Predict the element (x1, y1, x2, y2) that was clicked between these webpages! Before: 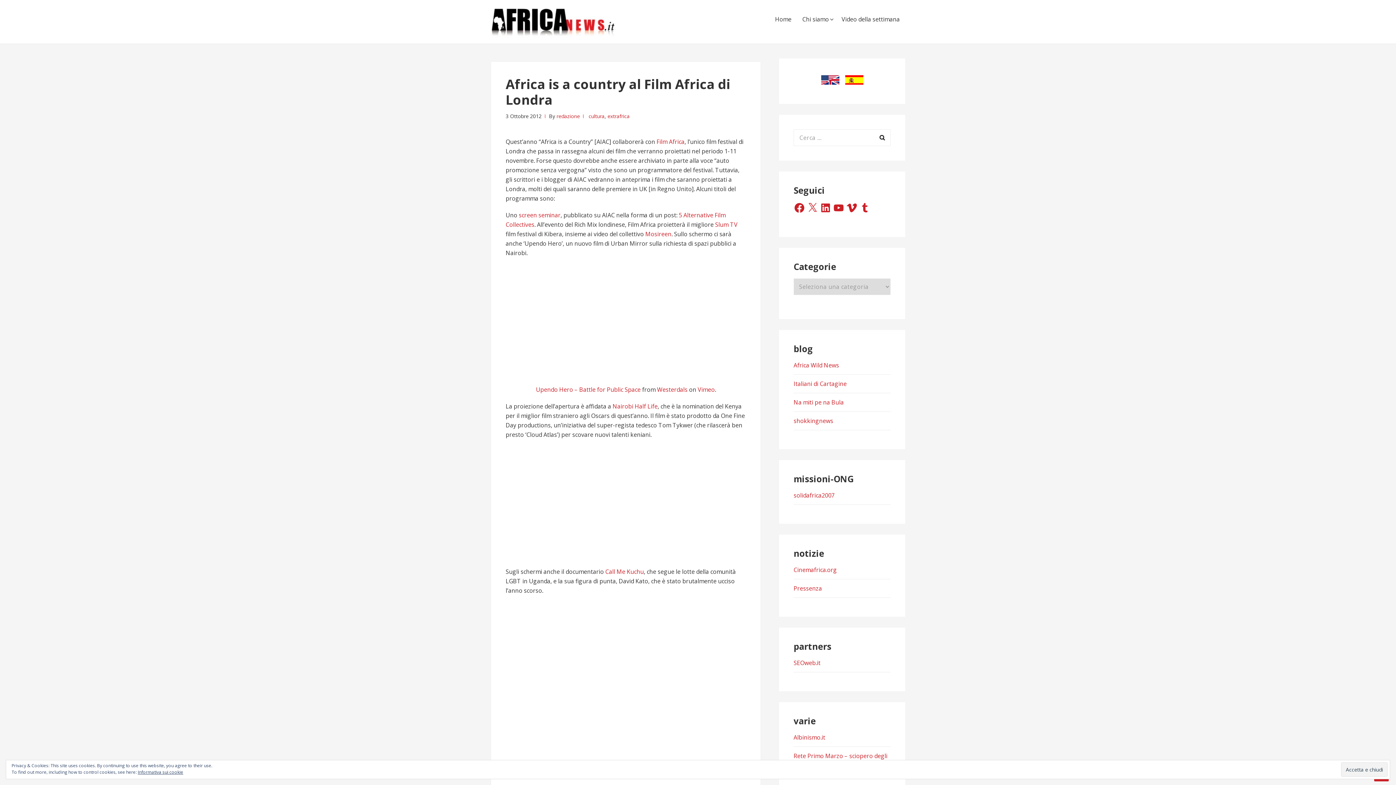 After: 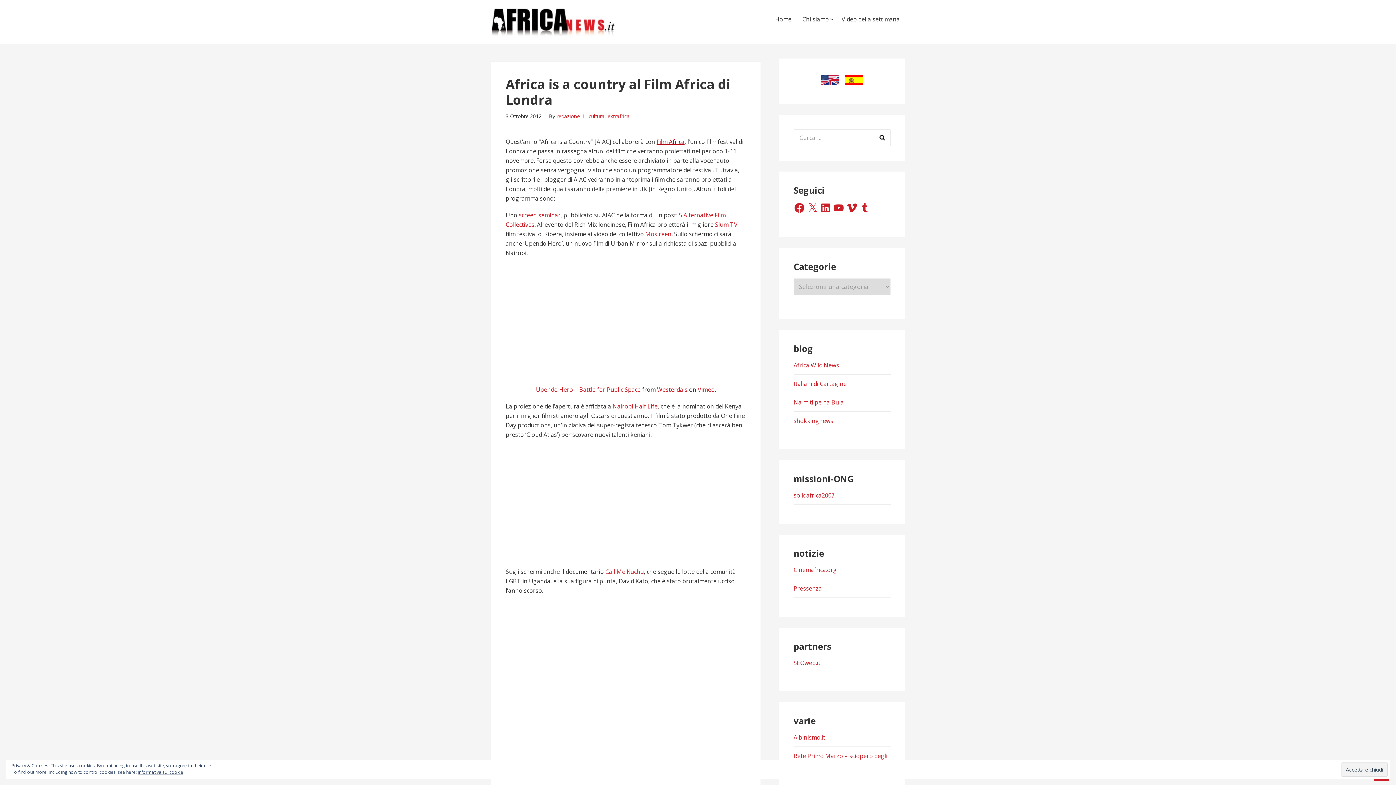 Action: label: Film Africa bbox: (656, 137, 684, 145)